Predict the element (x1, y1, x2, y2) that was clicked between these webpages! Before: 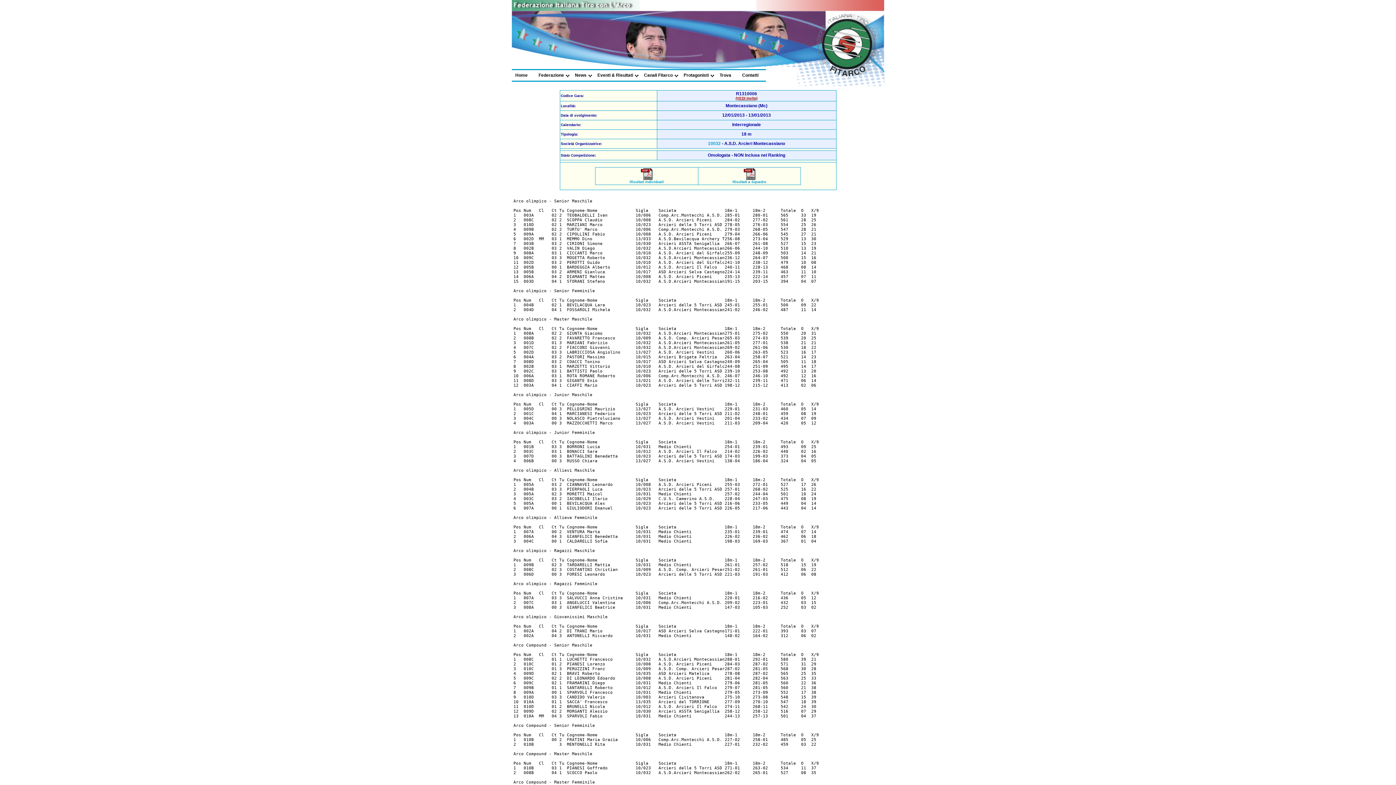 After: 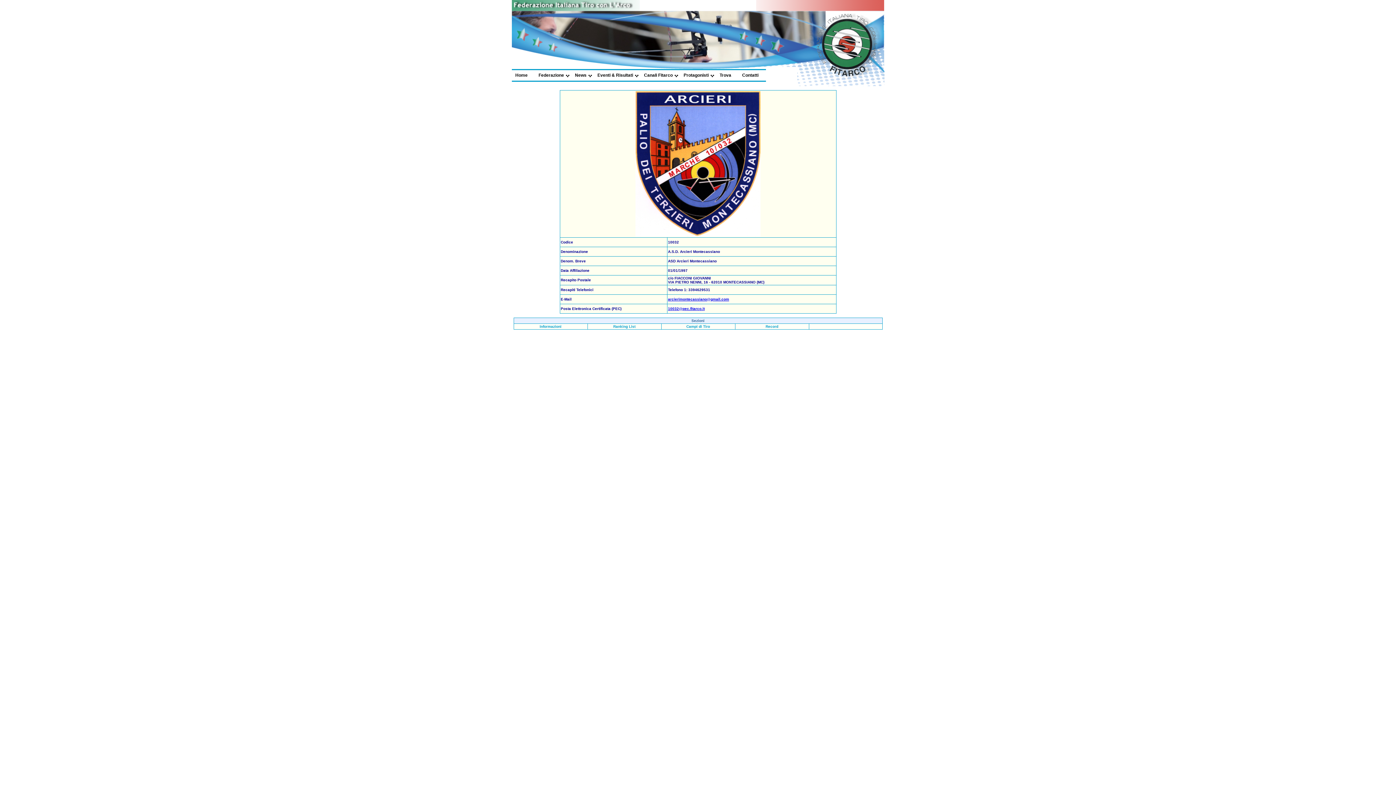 Action: label: 10032 bbox: (708, 141, 720, 146)